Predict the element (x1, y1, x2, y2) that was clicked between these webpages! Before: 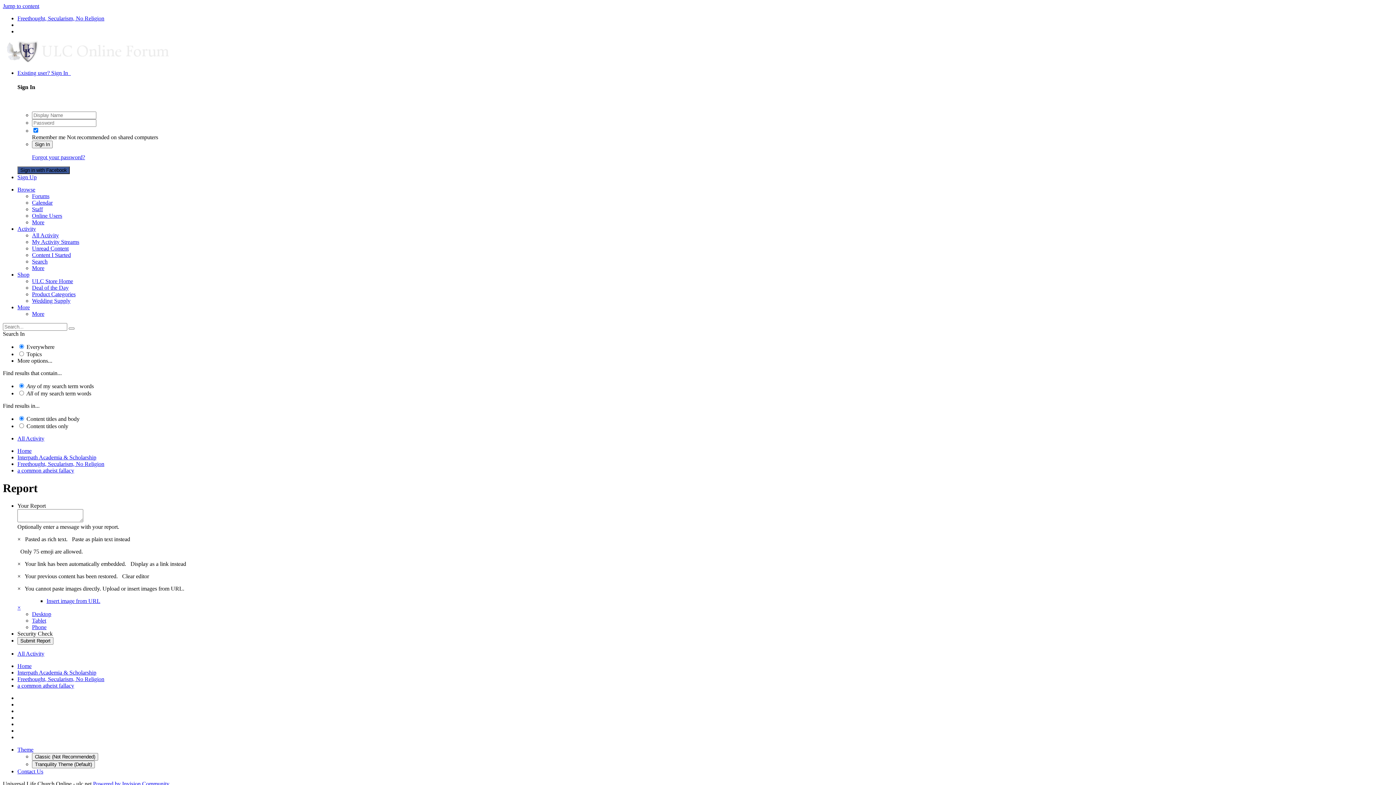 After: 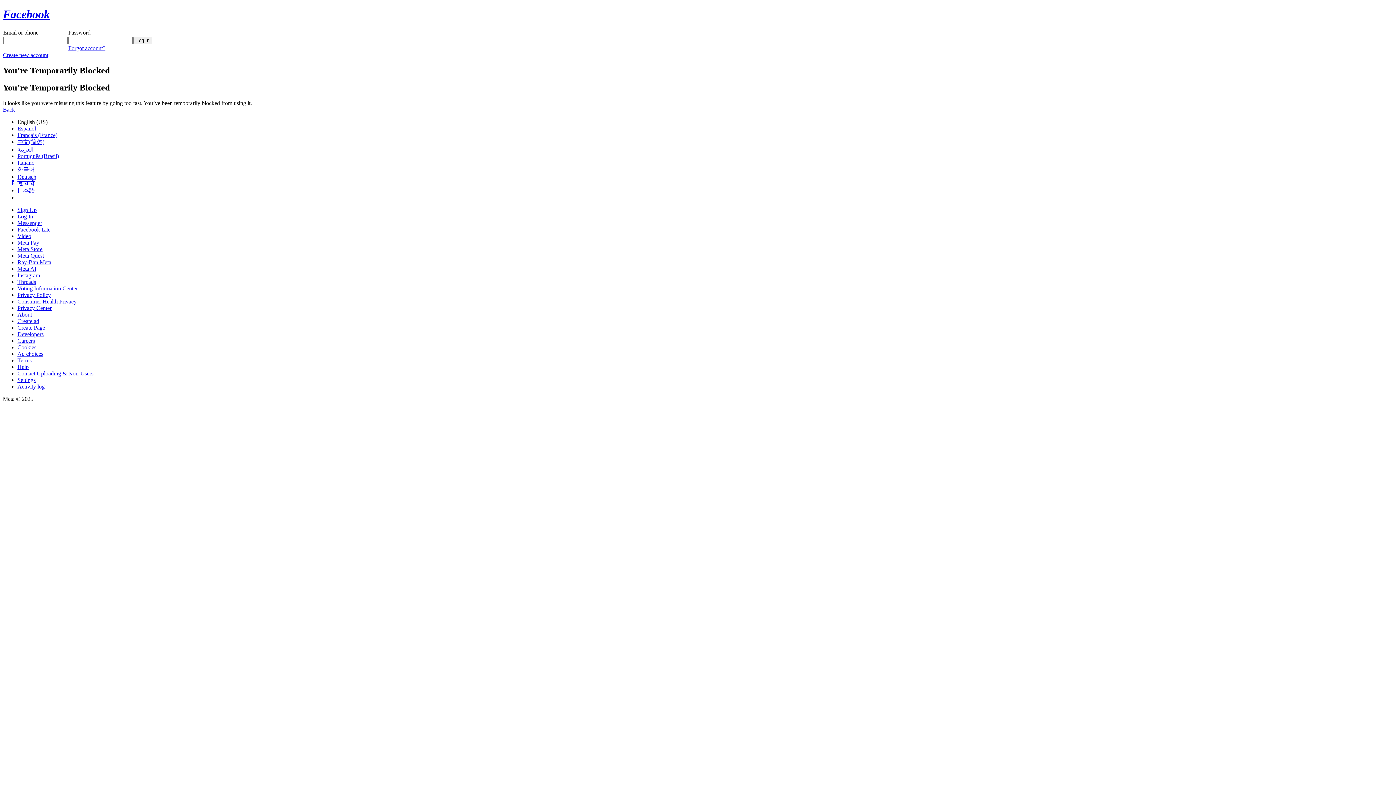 Action: bbox: (17, 166, 69, 174) label: Sign in with Facebook